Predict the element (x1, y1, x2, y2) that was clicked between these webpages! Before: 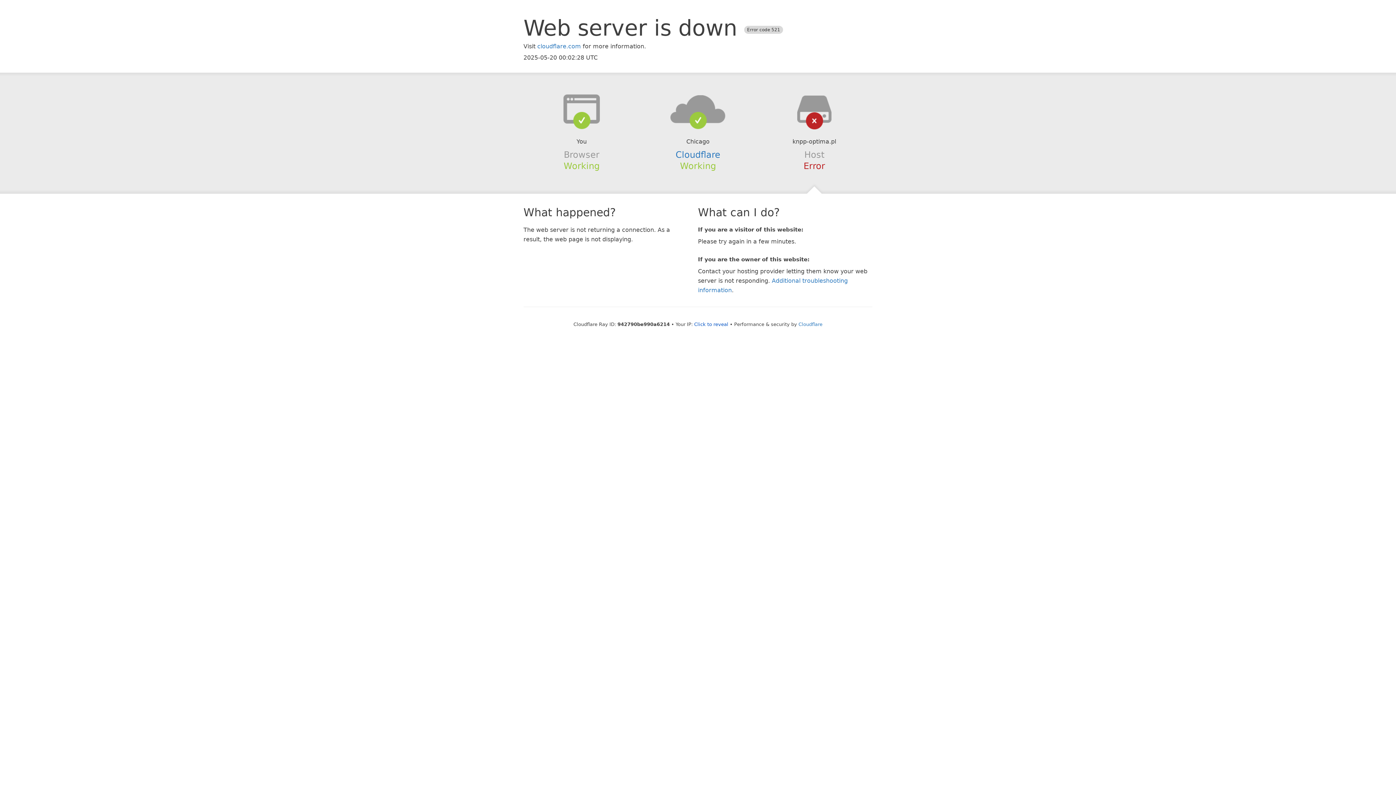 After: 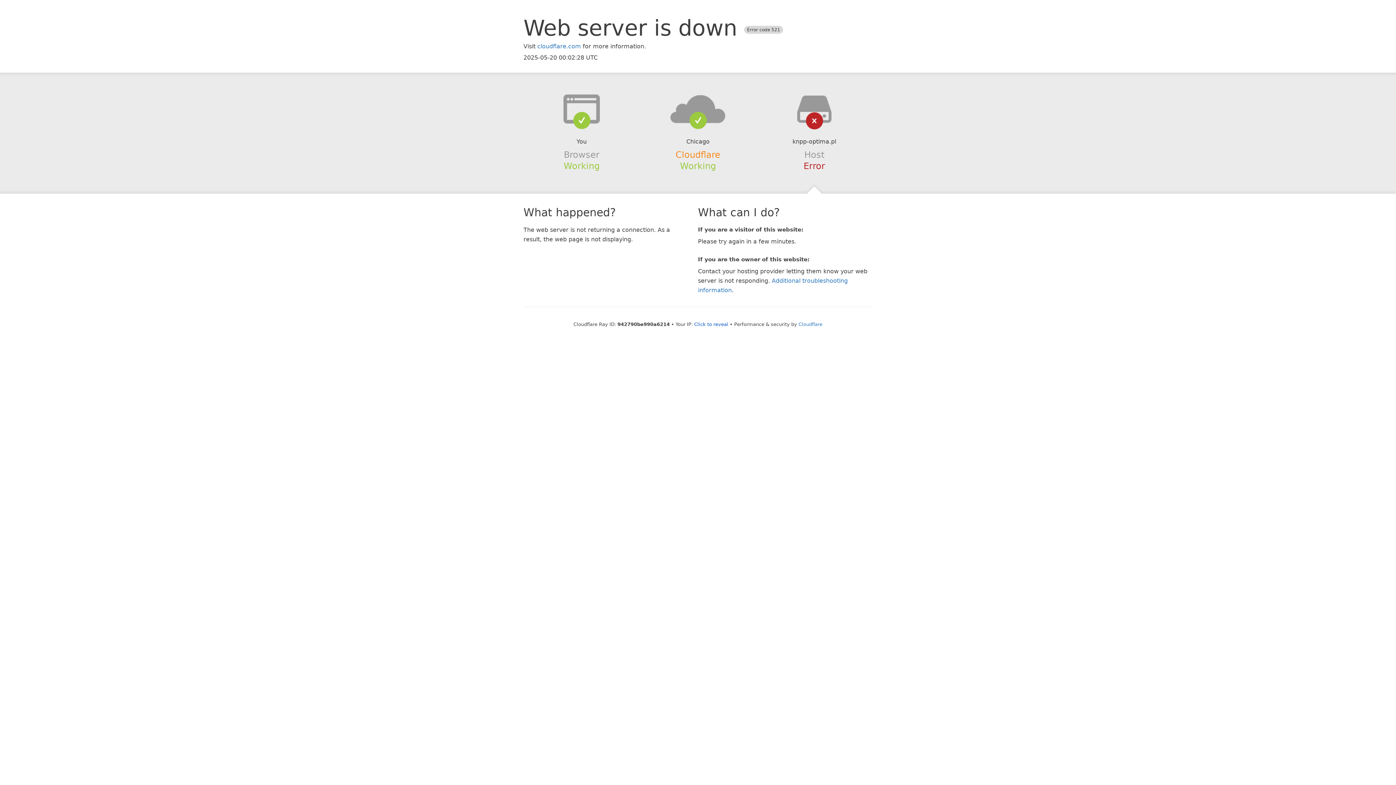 Action: bbox: (675, 149, 720, 159) label: Cloudflare